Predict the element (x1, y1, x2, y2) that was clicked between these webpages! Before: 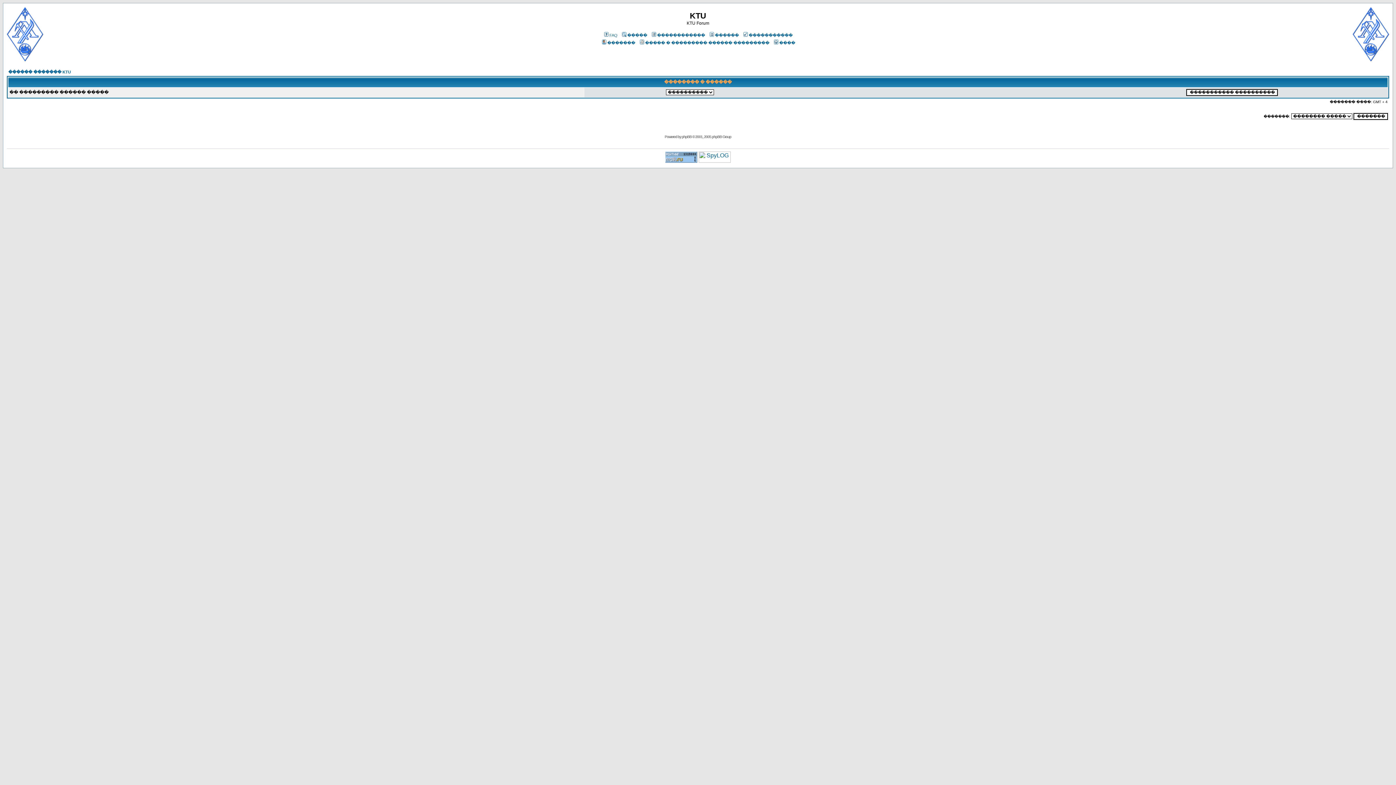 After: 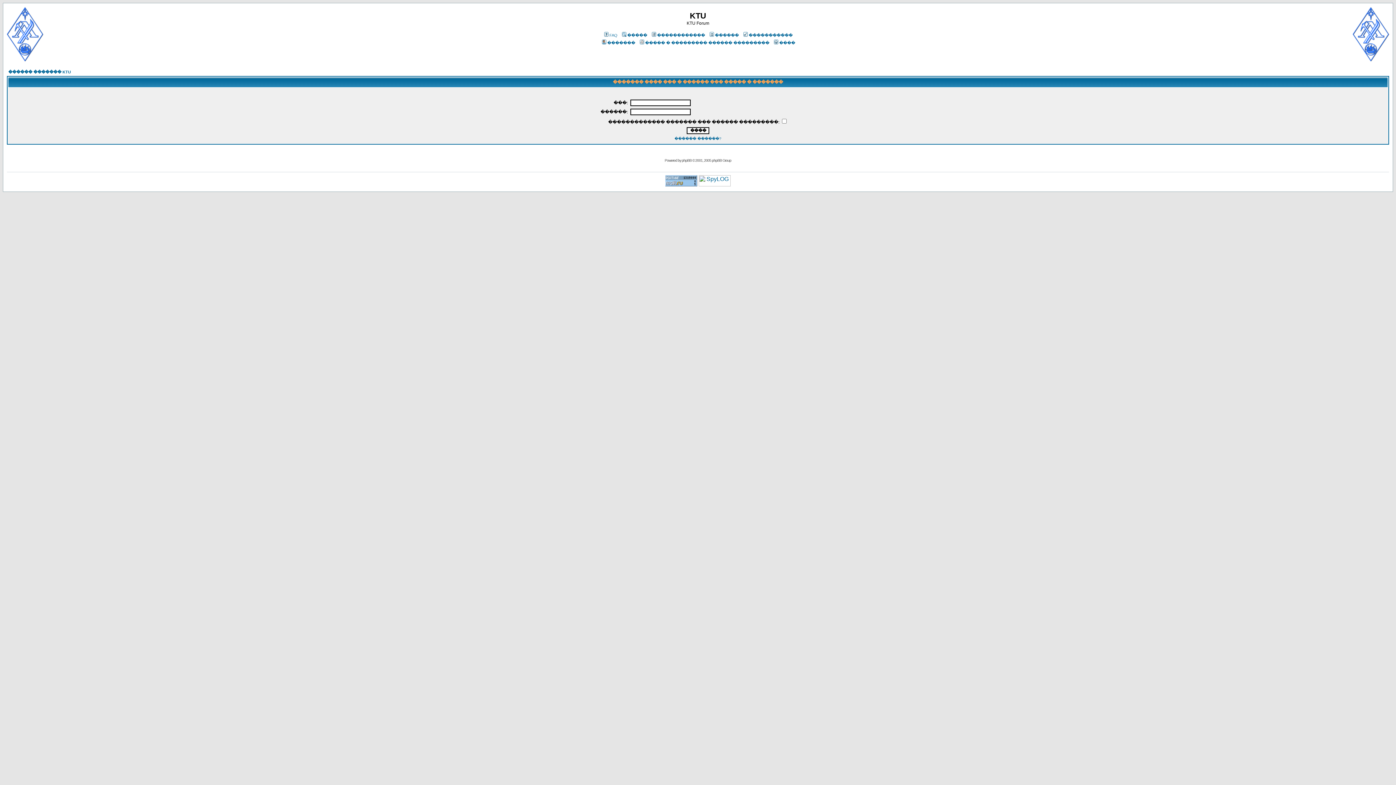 Action: bbox: (600, 40, 635, 45) label: �������